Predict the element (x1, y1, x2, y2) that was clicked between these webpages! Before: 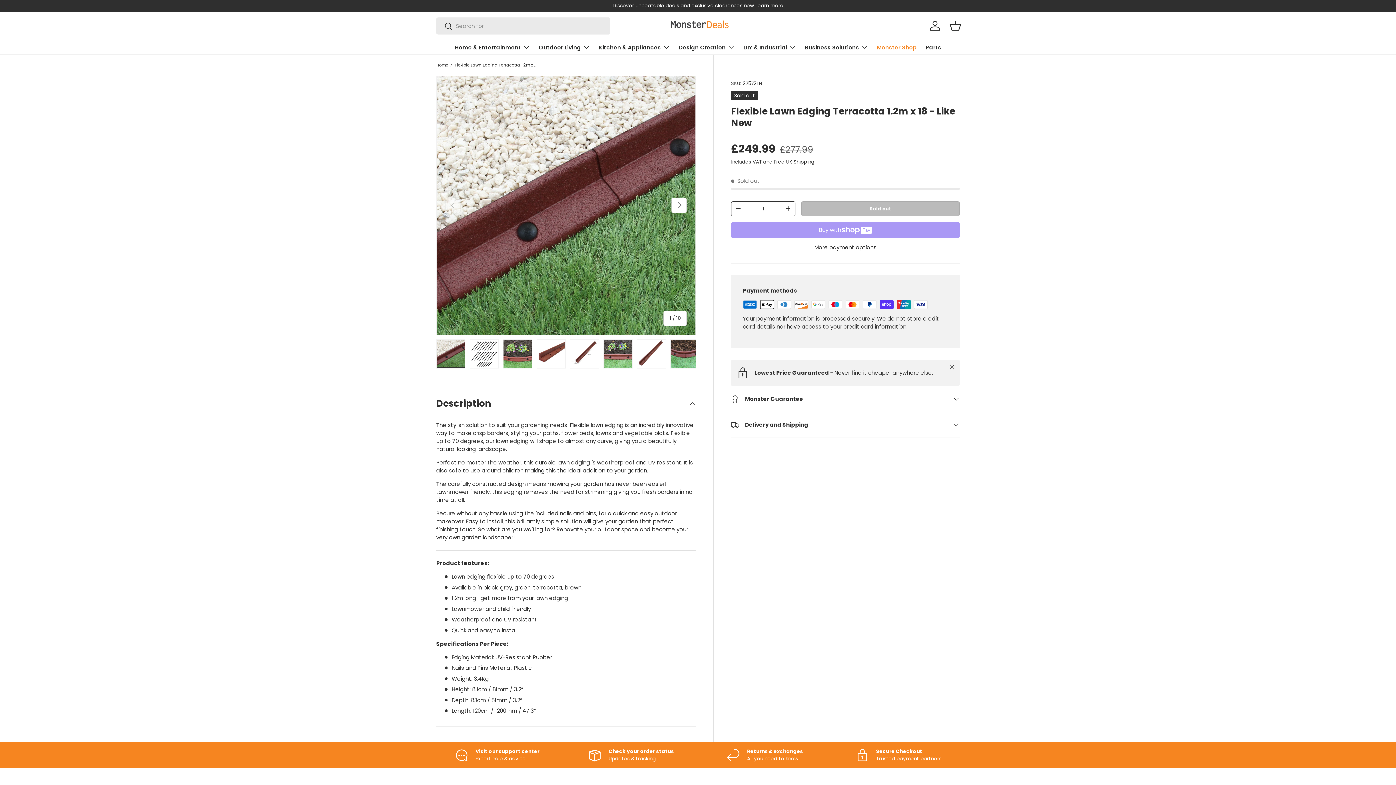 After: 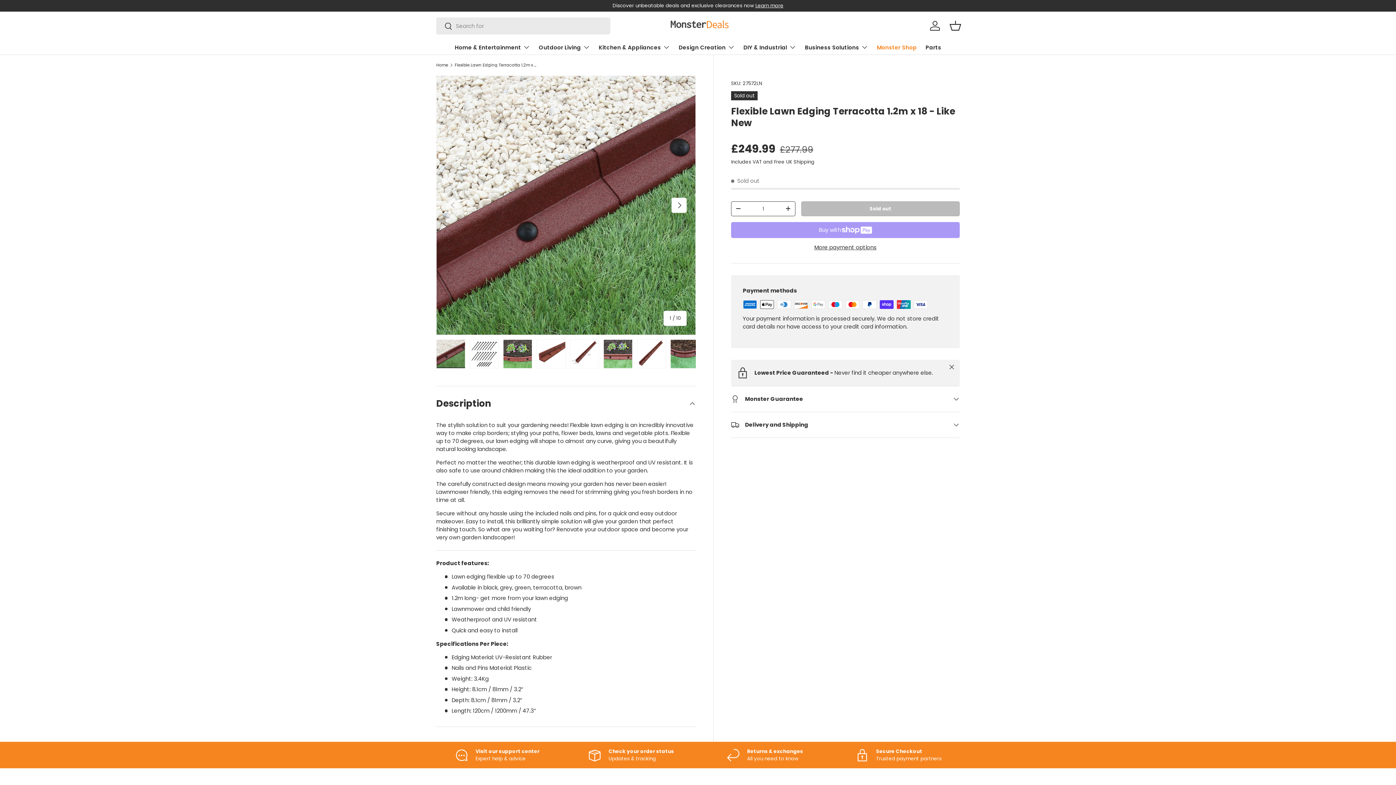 Action: label: More payment options bbox: (731, 243, 960, 251)